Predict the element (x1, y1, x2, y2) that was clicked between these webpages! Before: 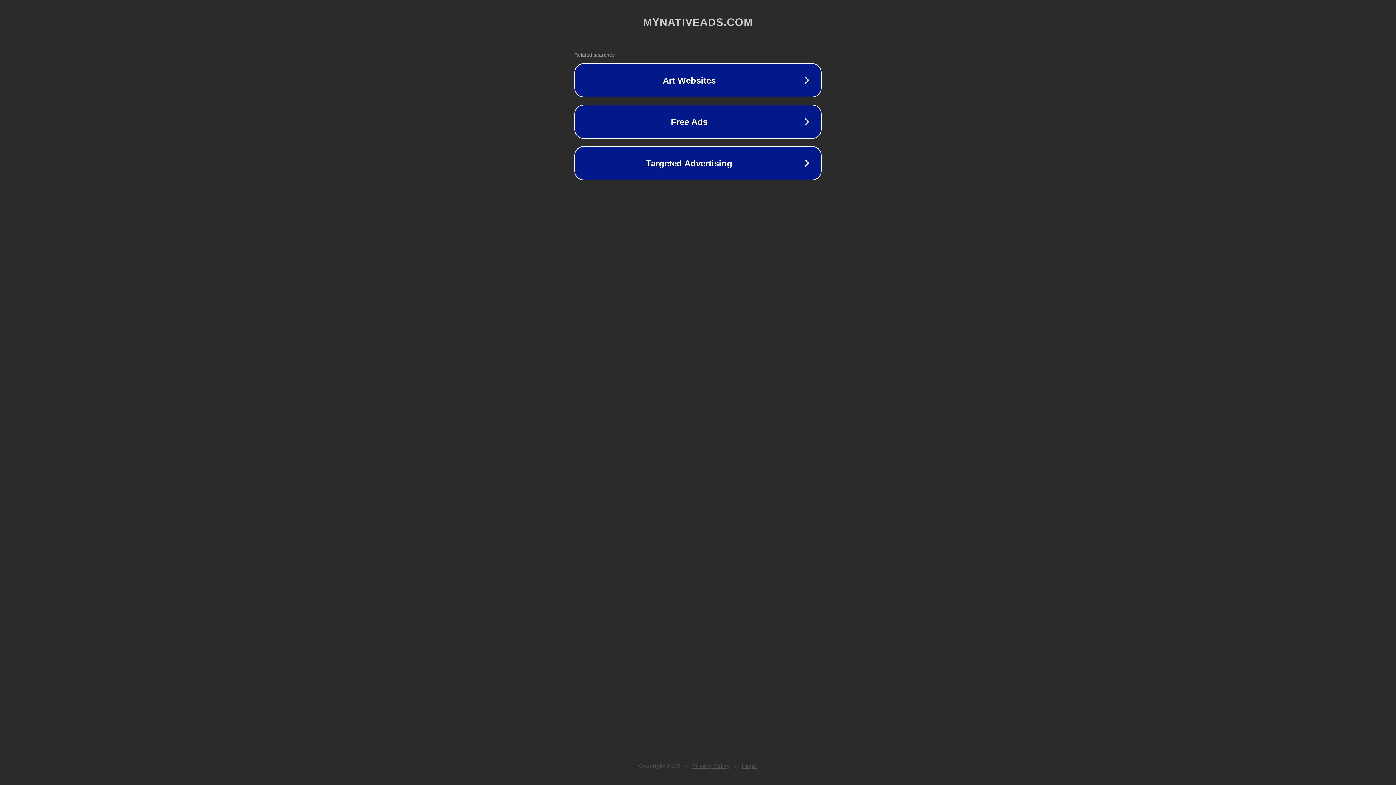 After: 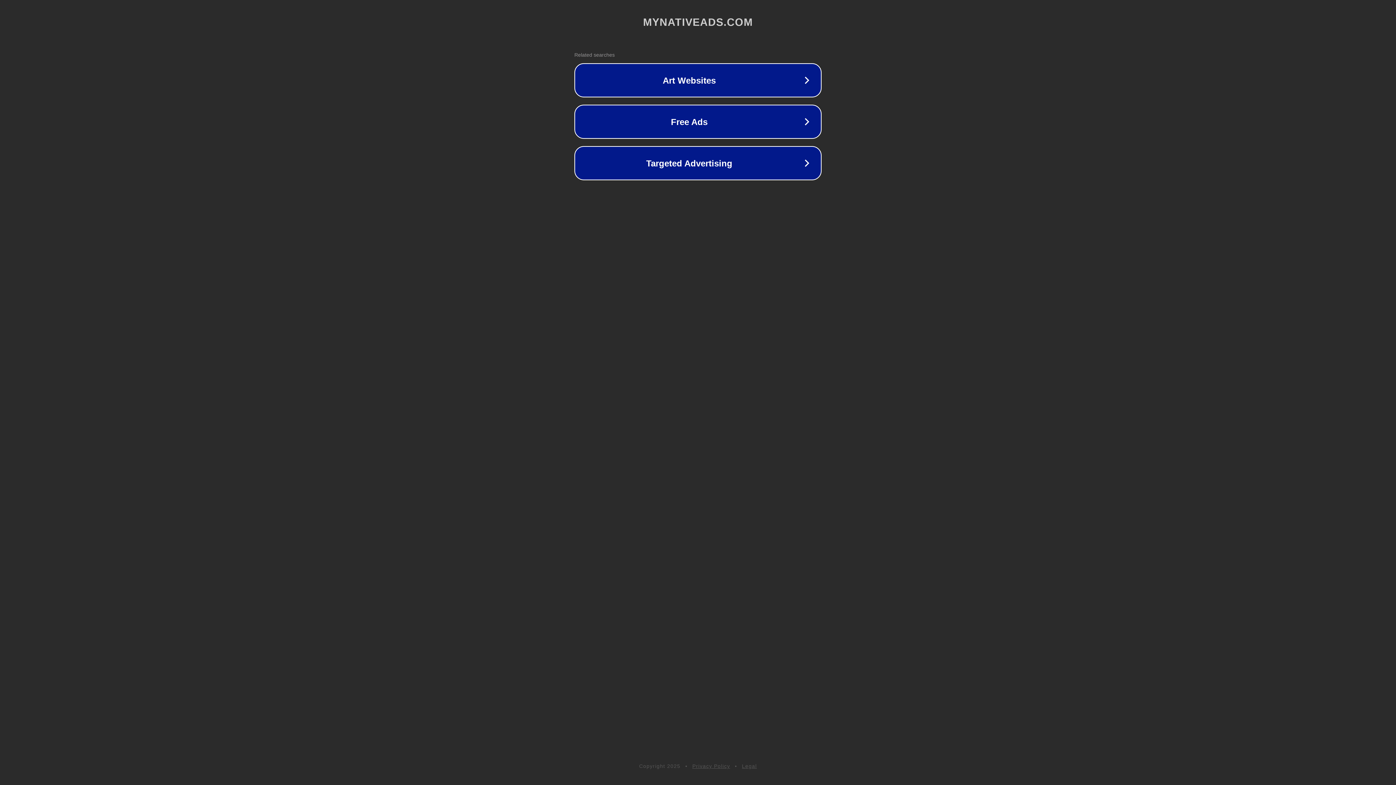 Action: bbox: (742, 763, 757, 769) label: Legal